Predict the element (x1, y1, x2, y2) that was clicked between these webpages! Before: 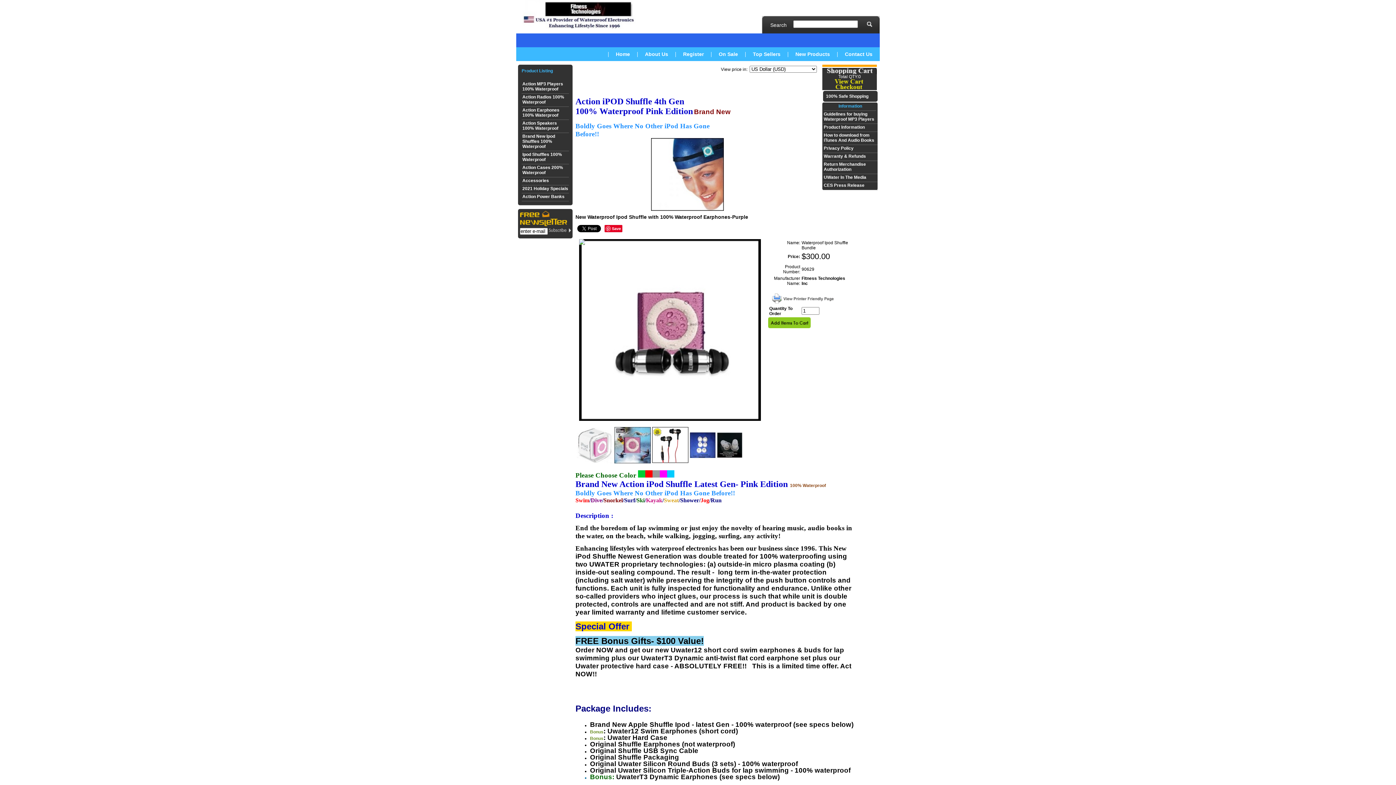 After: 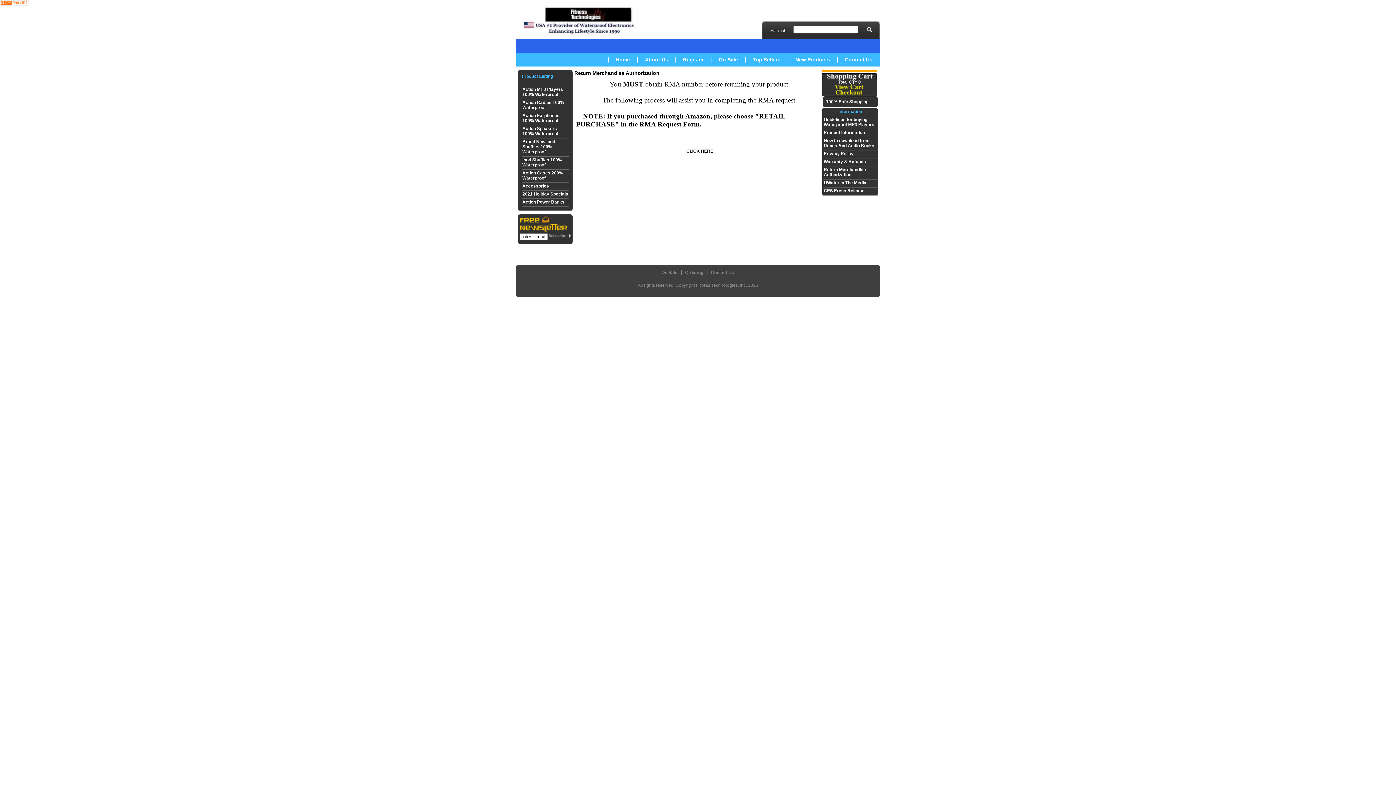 Action: bbox: (824, 161, 866, 172) label: Return Merchandise Authorization